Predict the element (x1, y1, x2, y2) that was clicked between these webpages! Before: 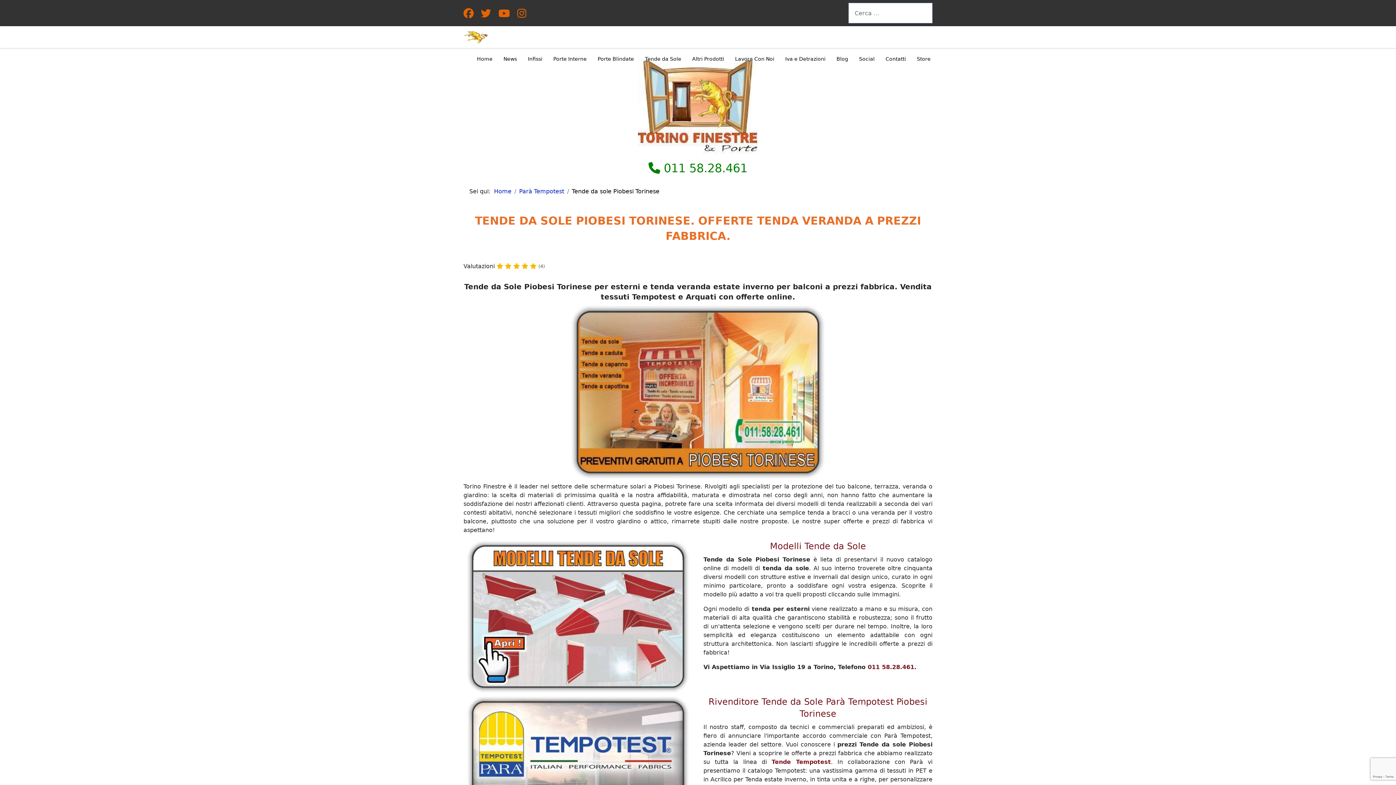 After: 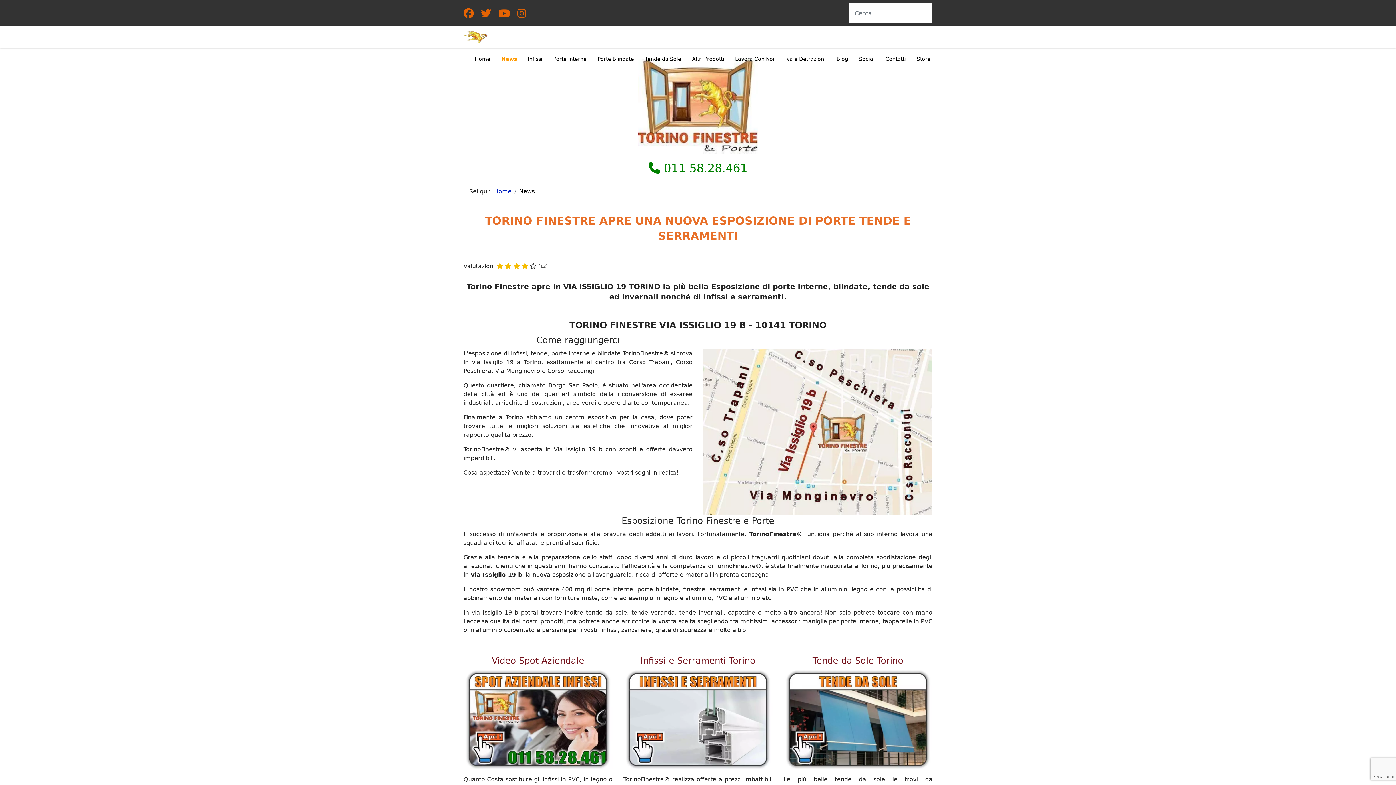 Action: label: News bbox: (498, 48, 522, 69)